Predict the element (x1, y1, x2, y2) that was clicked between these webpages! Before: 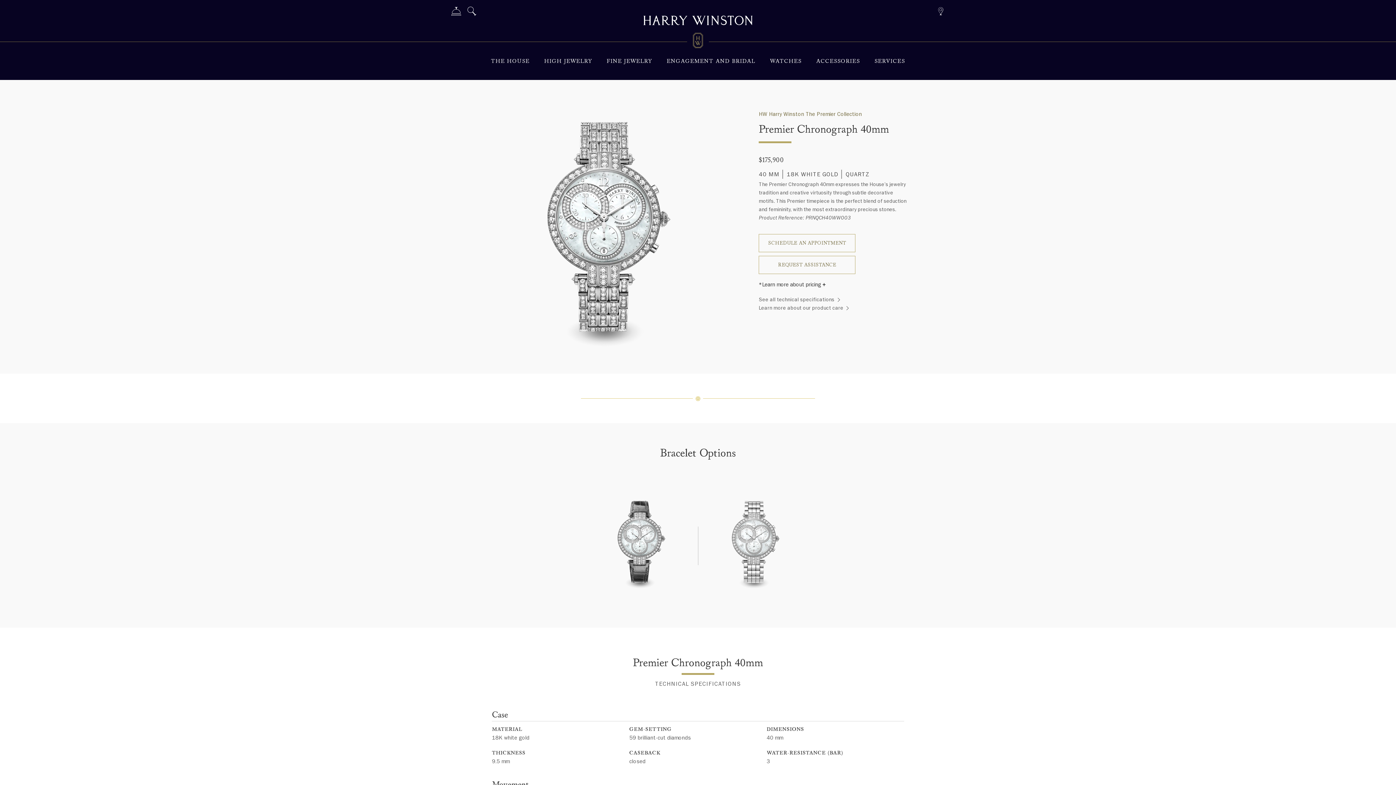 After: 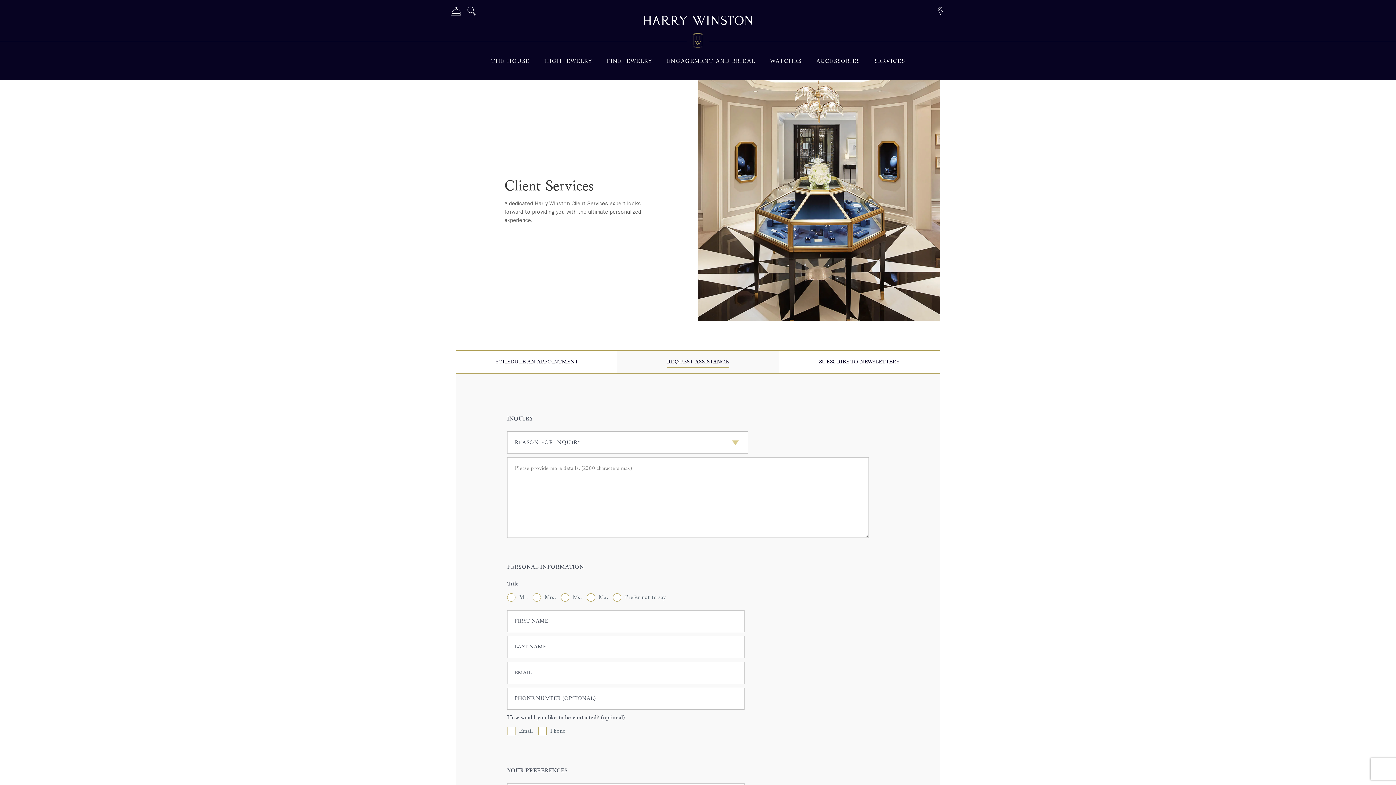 Action: bbox: (450, 5, 461, 18) label: Services